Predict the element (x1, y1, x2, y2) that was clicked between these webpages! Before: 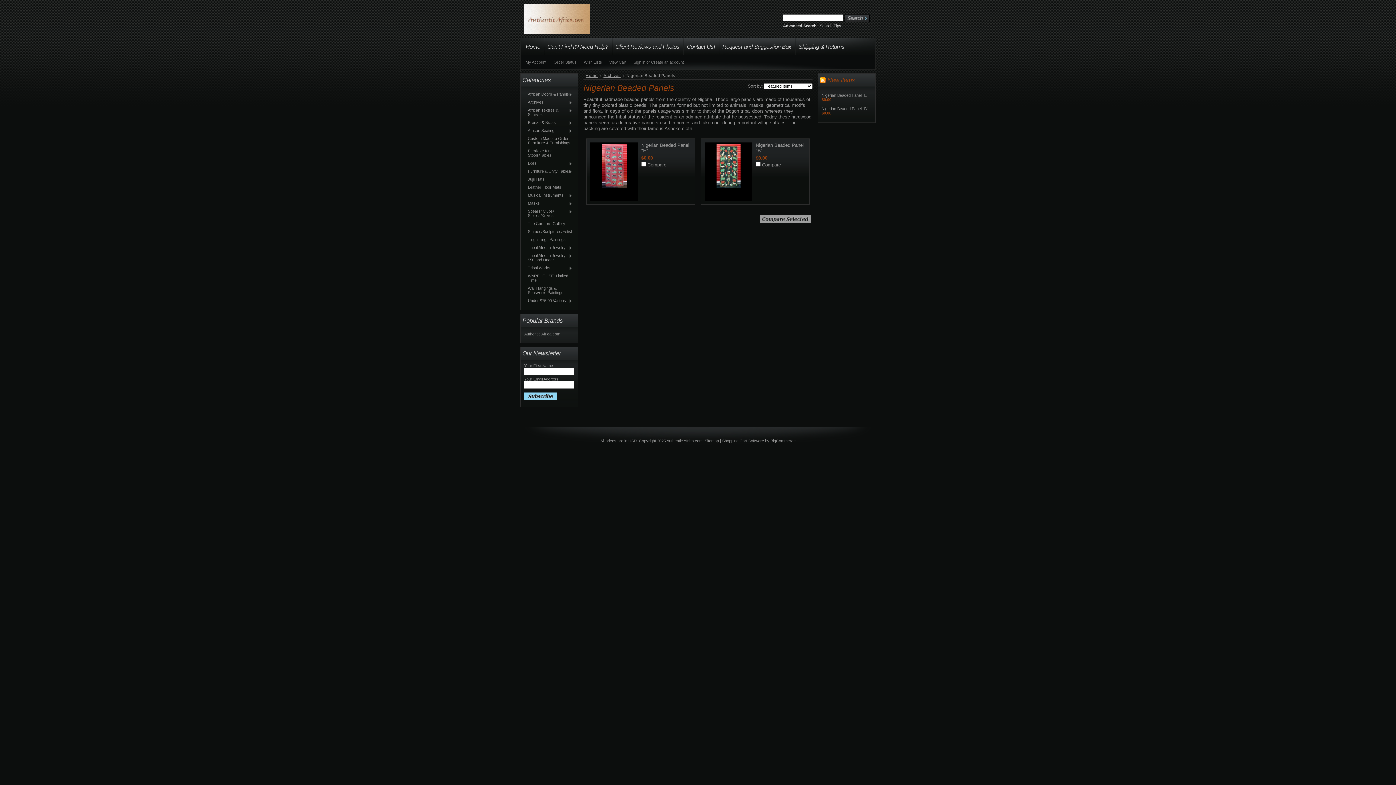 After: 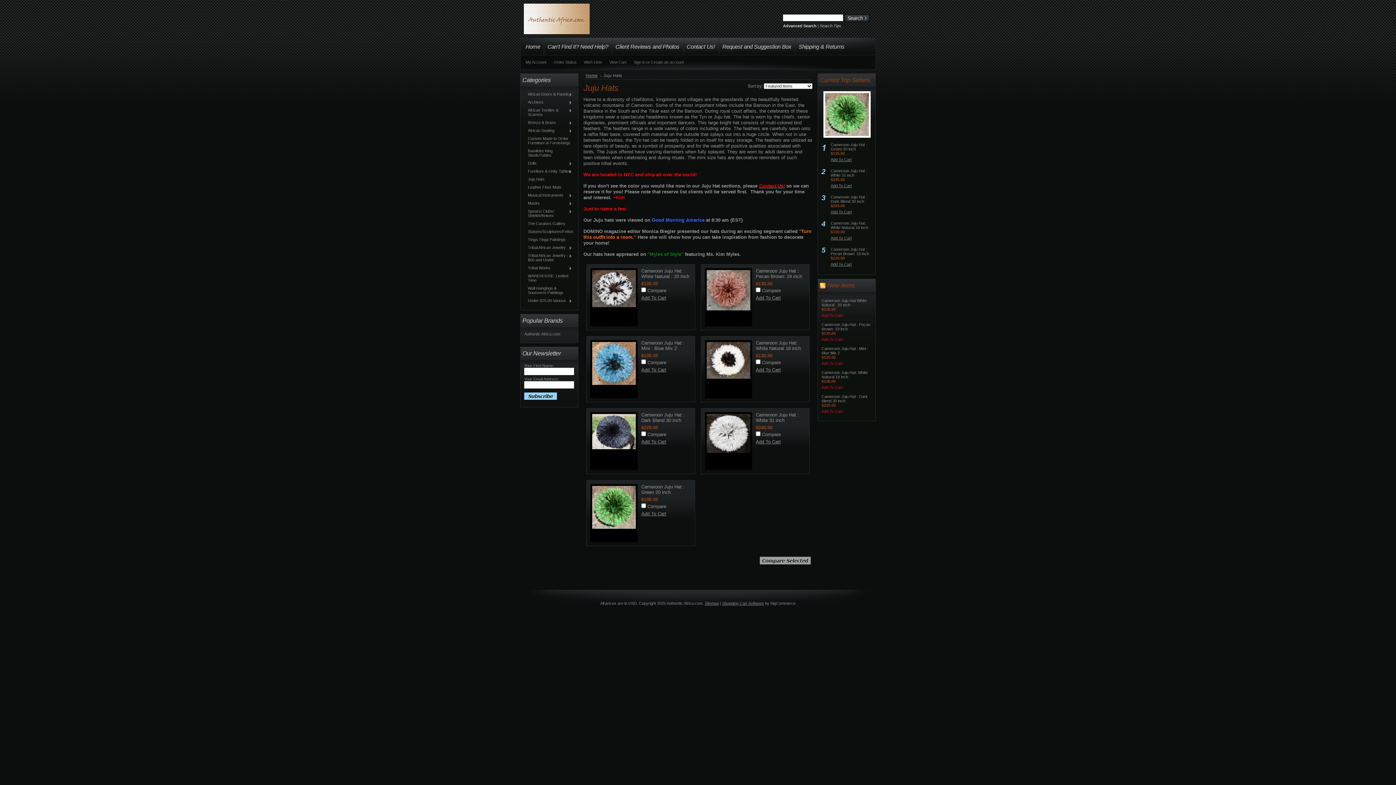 Action: label: Juju Hats bbox: (524, 175, 575, 183)